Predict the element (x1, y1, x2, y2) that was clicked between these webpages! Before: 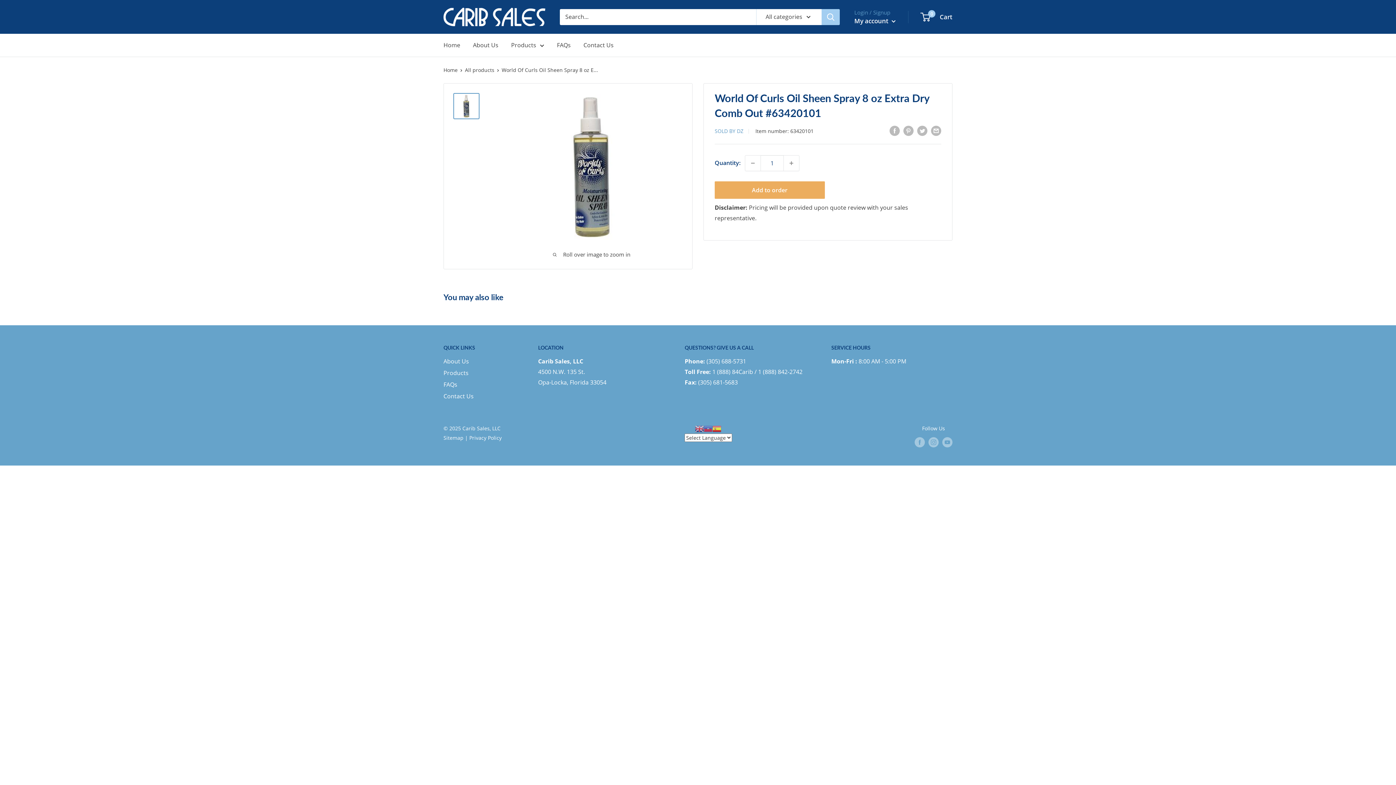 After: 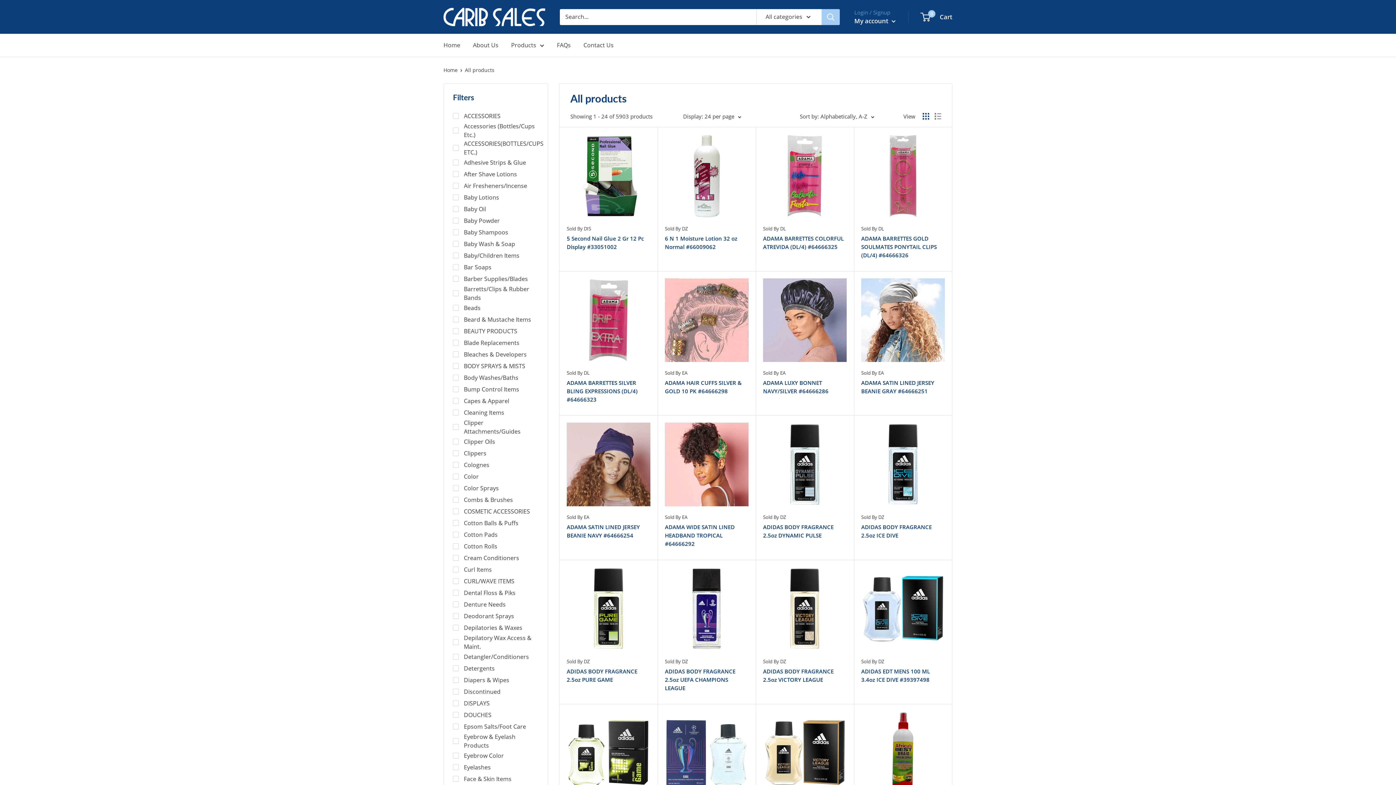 Action: bbox: (443, 367, 512, 378) label: Products